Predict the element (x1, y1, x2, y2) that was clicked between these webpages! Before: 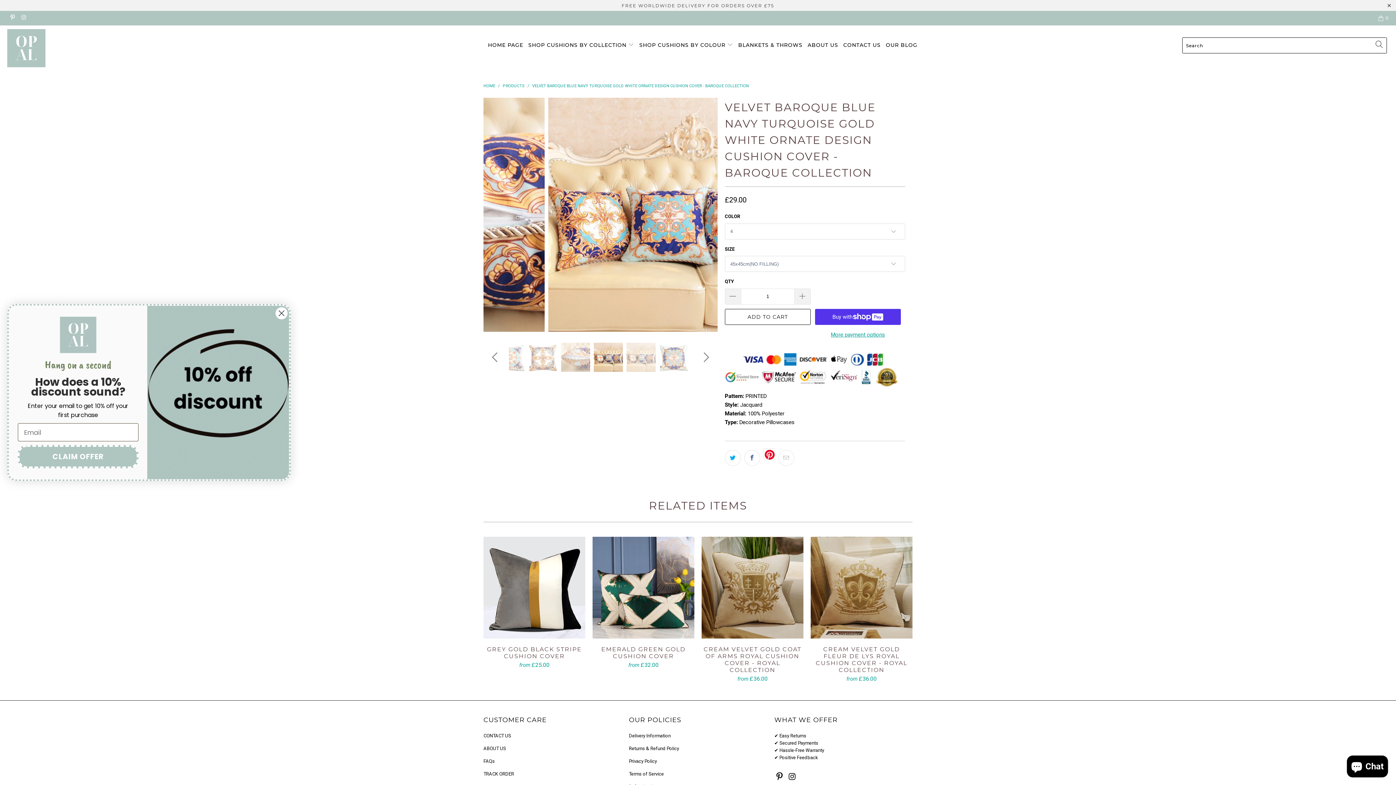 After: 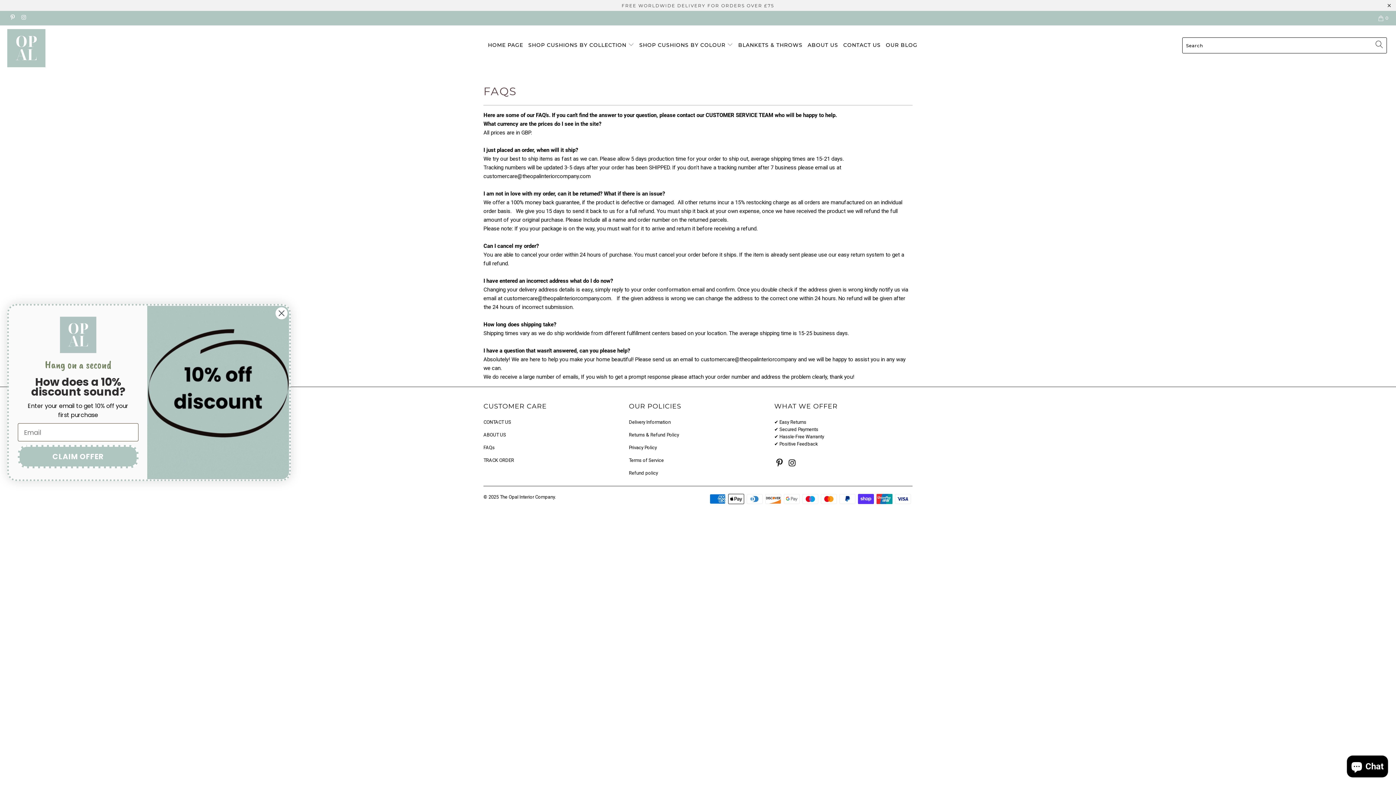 Action: bbox: (483, 758, 494, 764) label: FAQs